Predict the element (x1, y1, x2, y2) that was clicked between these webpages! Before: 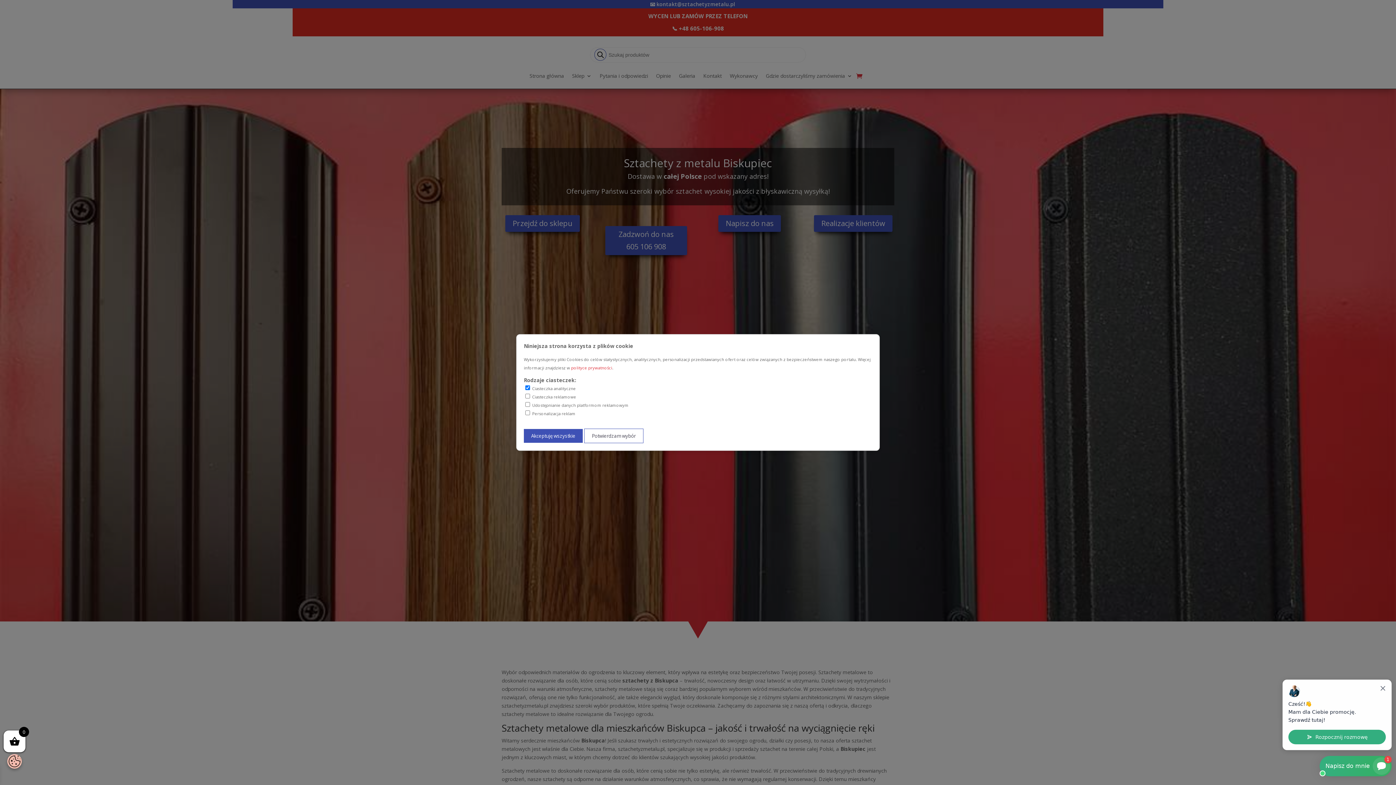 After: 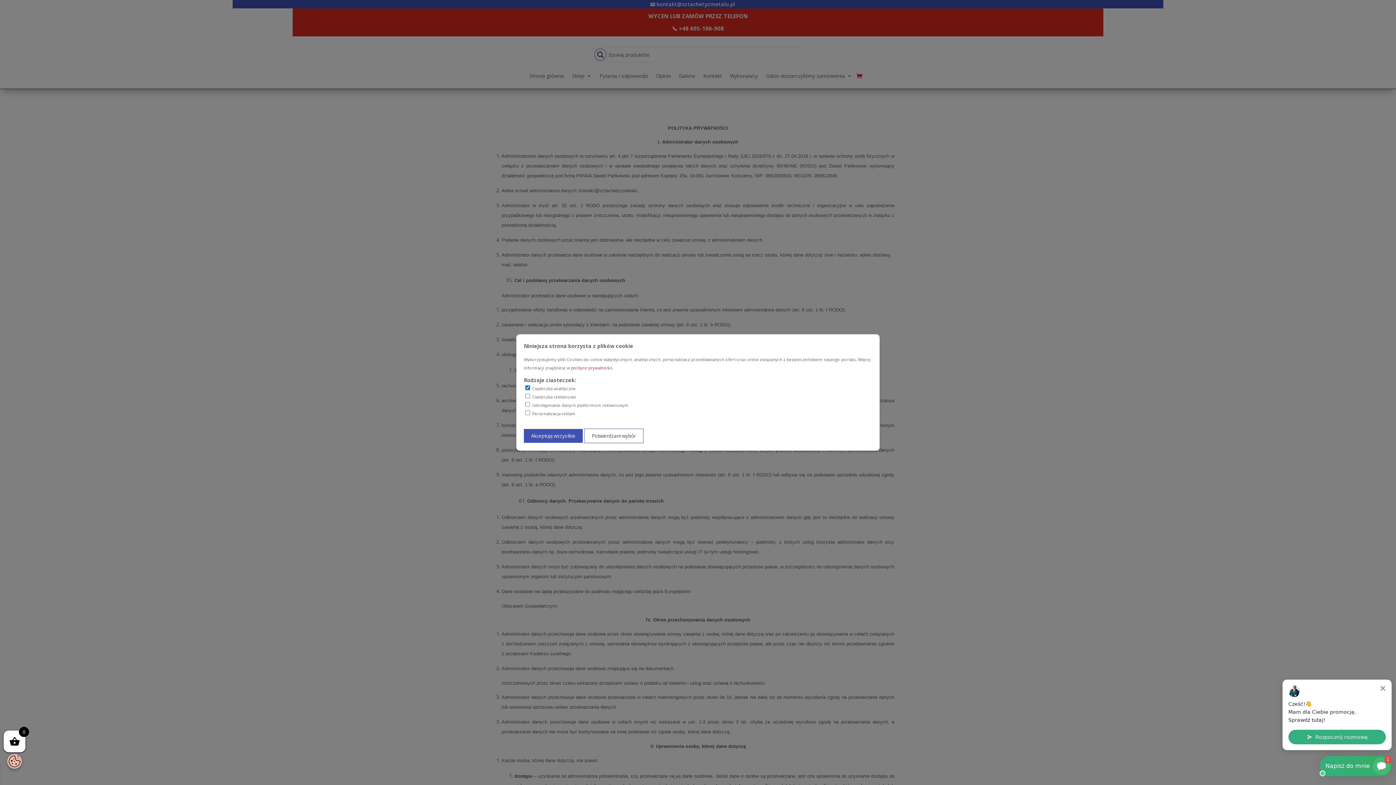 Action: label: polityce prywatności bbox: (571, 365, 612, 370)